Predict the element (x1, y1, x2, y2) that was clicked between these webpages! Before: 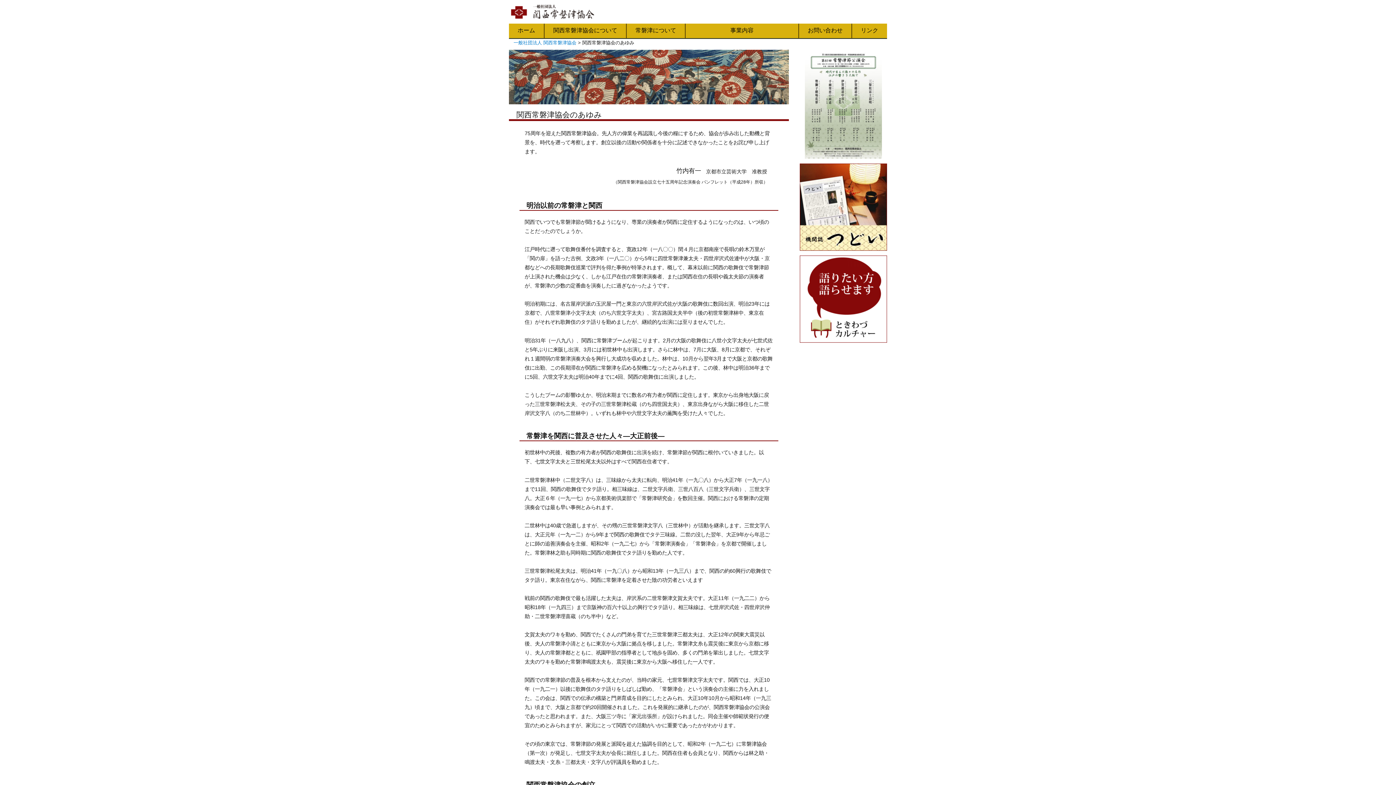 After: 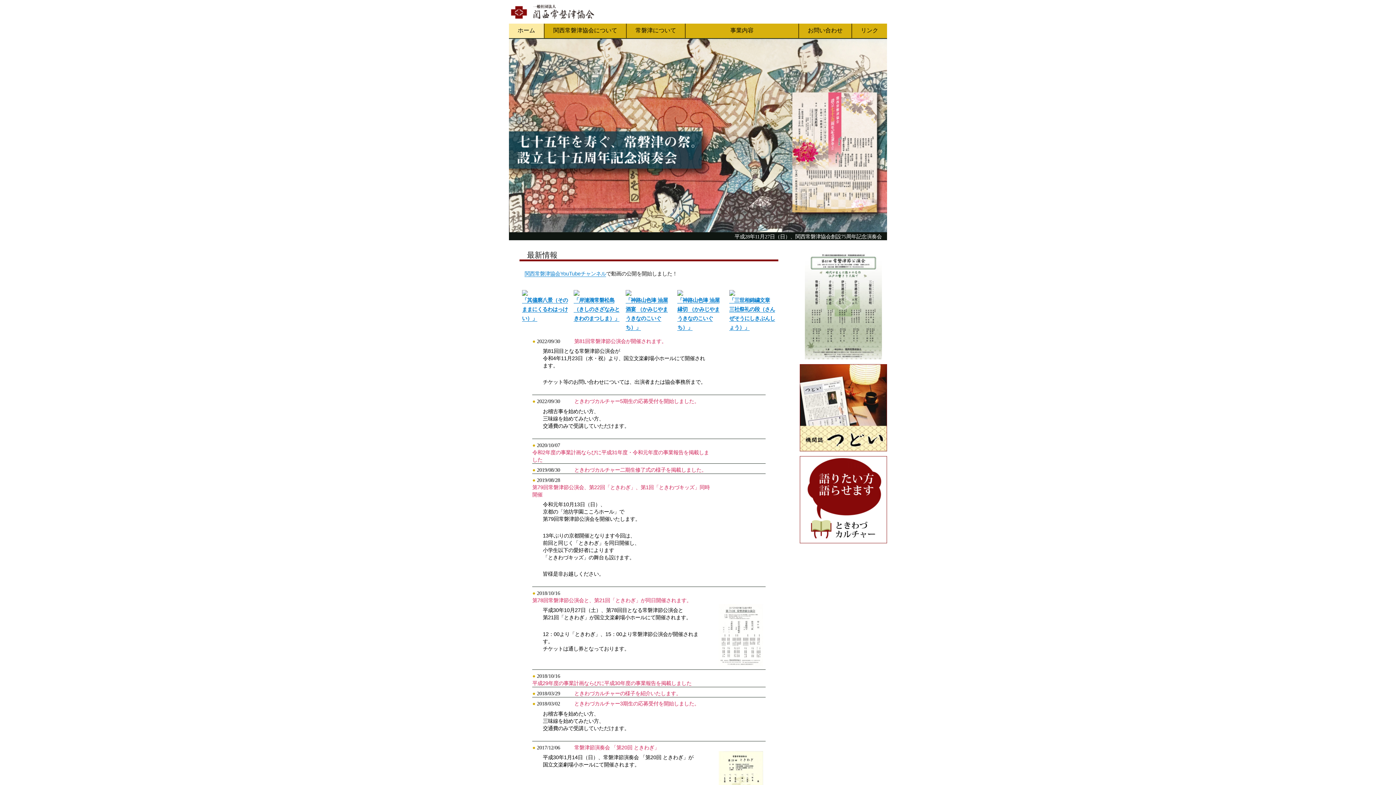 Action: bbox: (509, 5, 600, 16)